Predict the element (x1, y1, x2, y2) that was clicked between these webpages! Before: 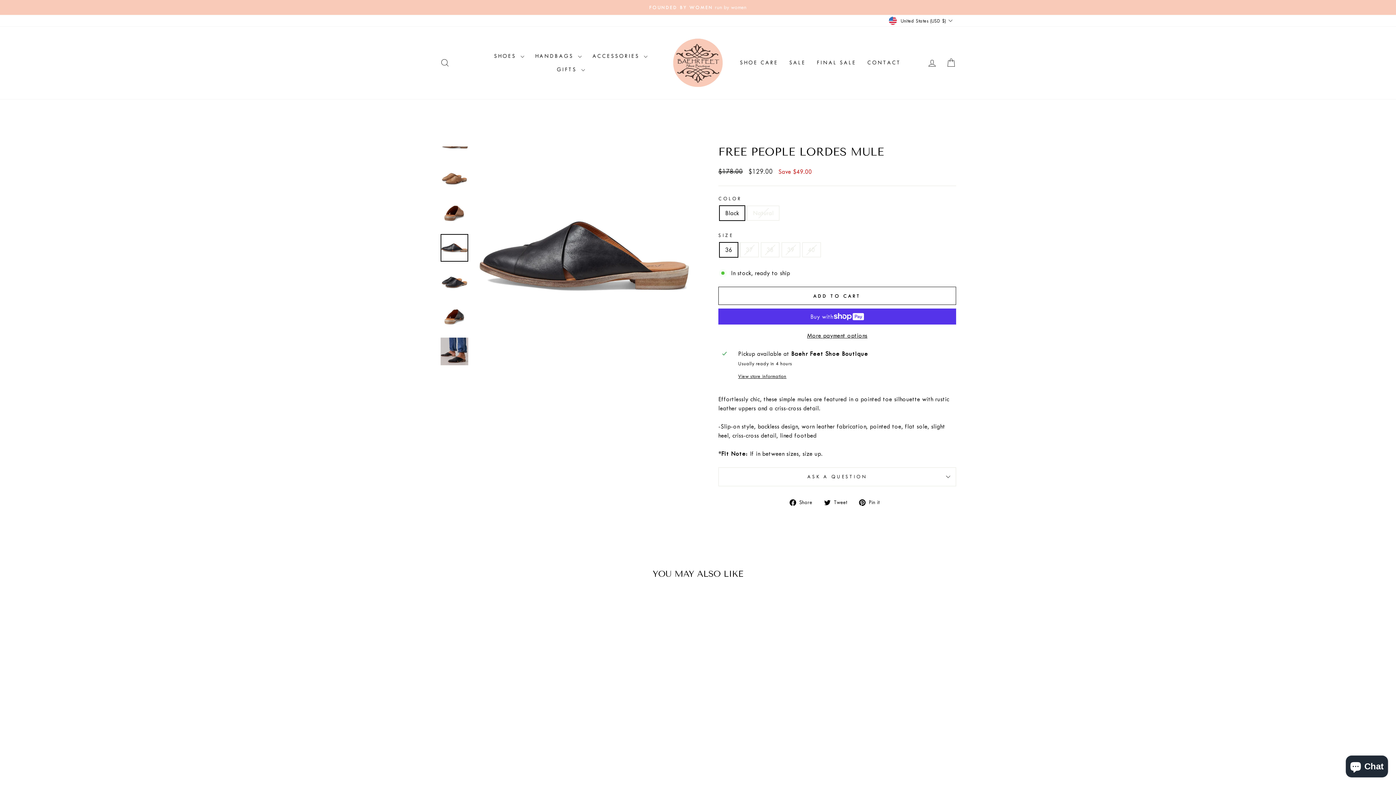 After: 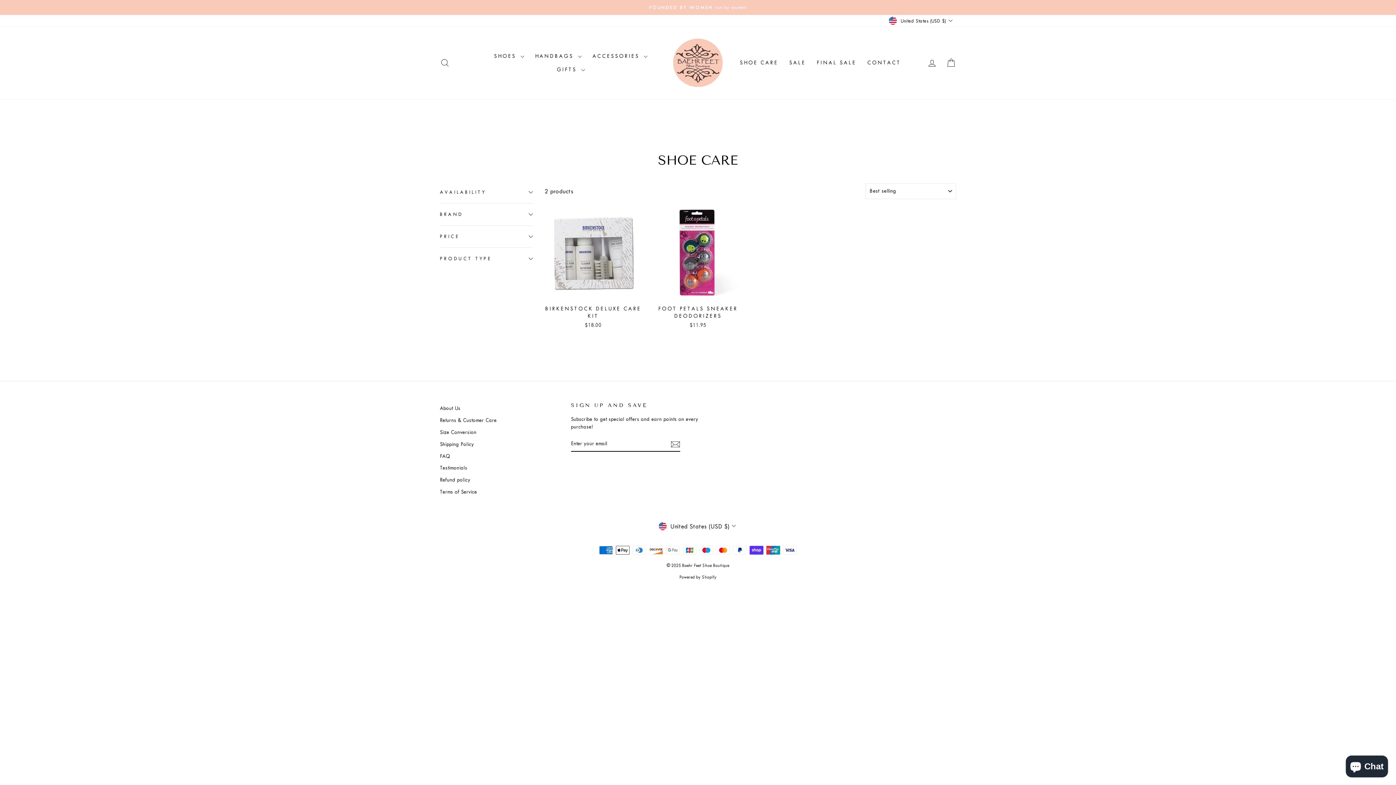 Action: label: SHOE CARE bbox: (734, 56, 783, 69)